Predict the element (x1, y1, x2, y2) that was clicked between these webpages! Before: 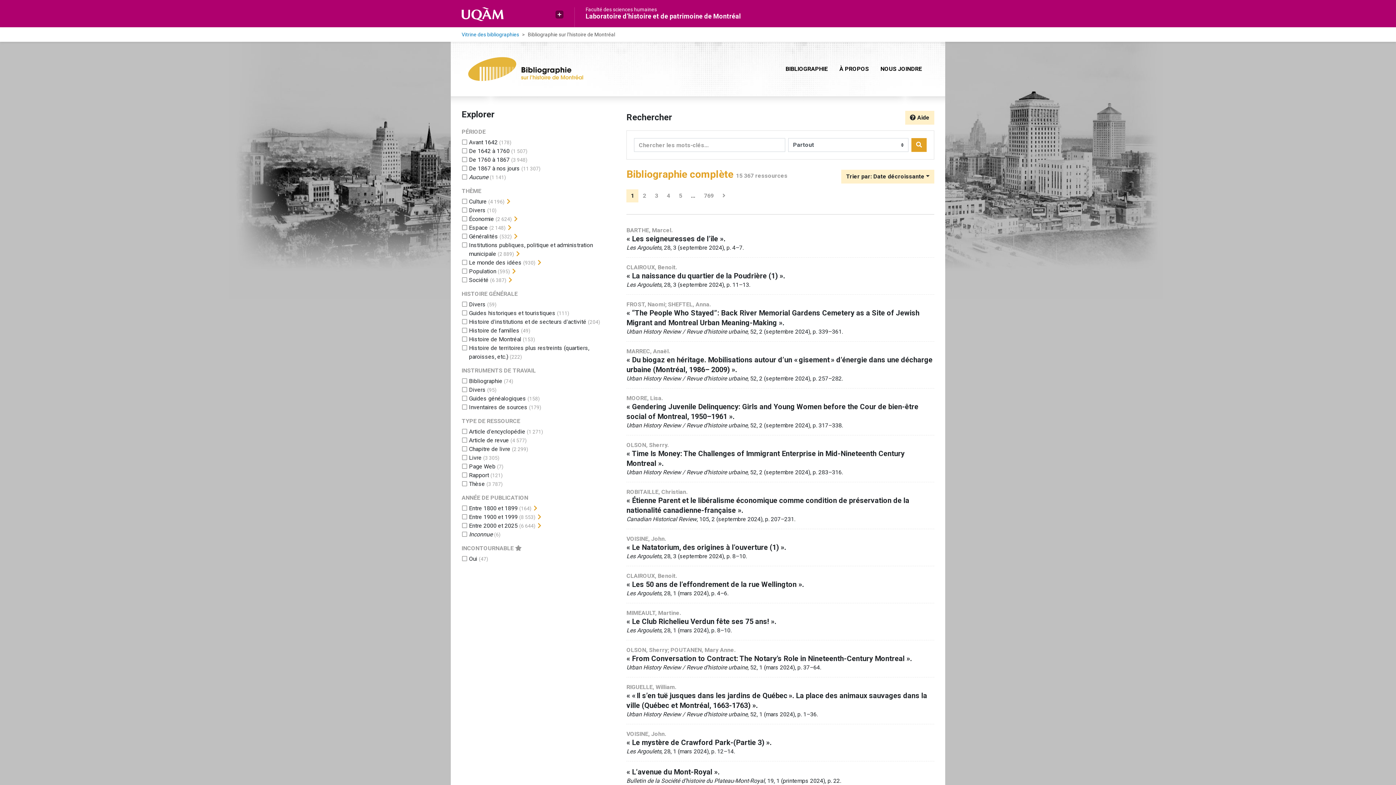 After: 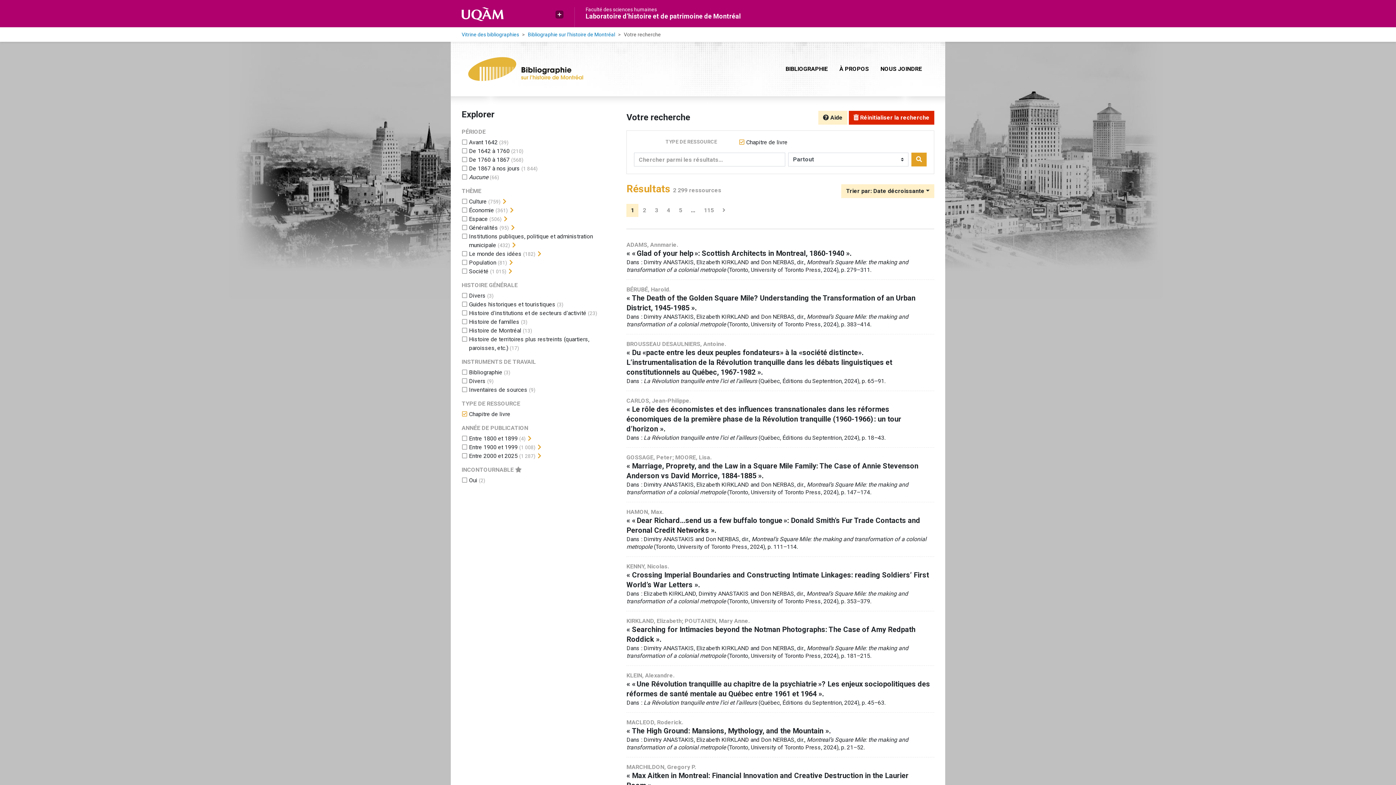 Action: label: Ajouter le filtre 'Chapitre de livre' bbox: (469, 445, 510, 452)